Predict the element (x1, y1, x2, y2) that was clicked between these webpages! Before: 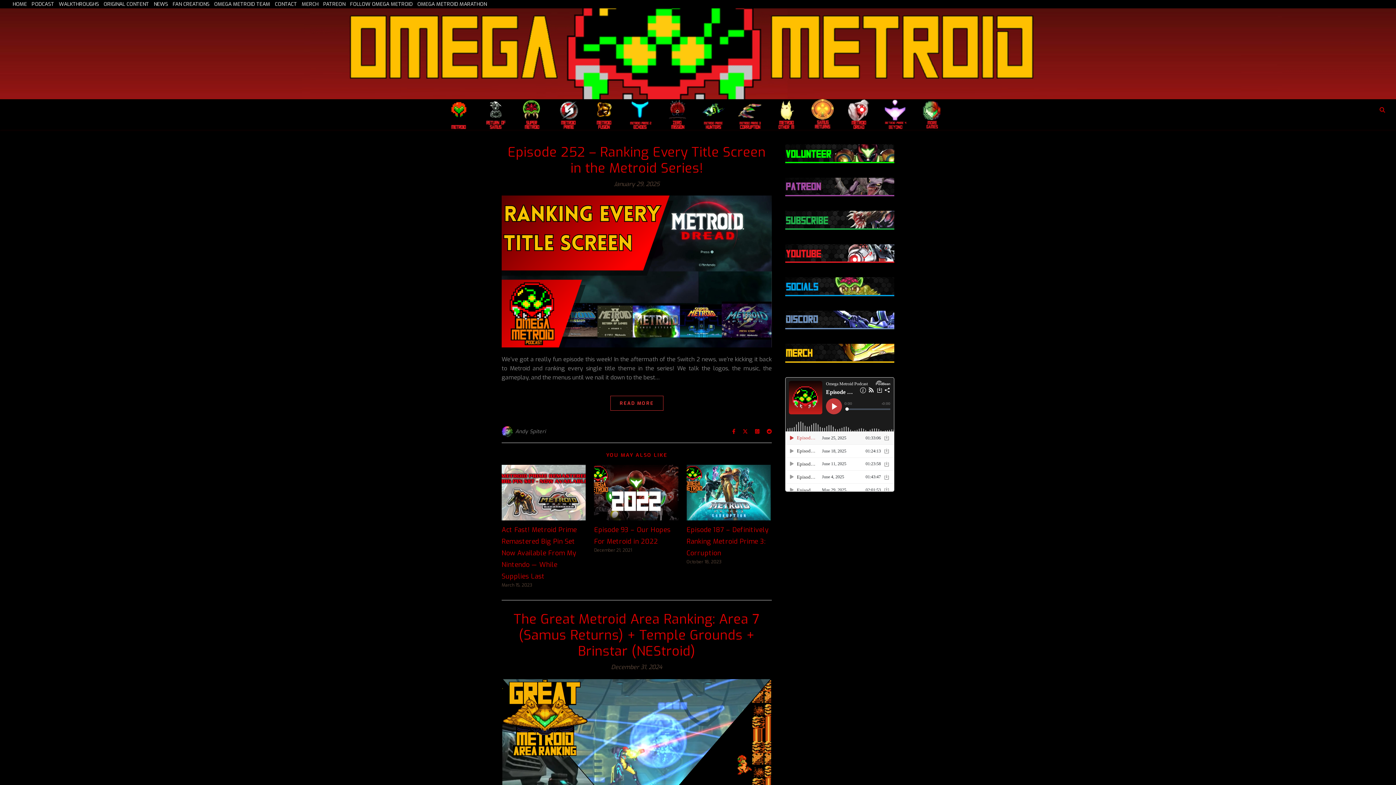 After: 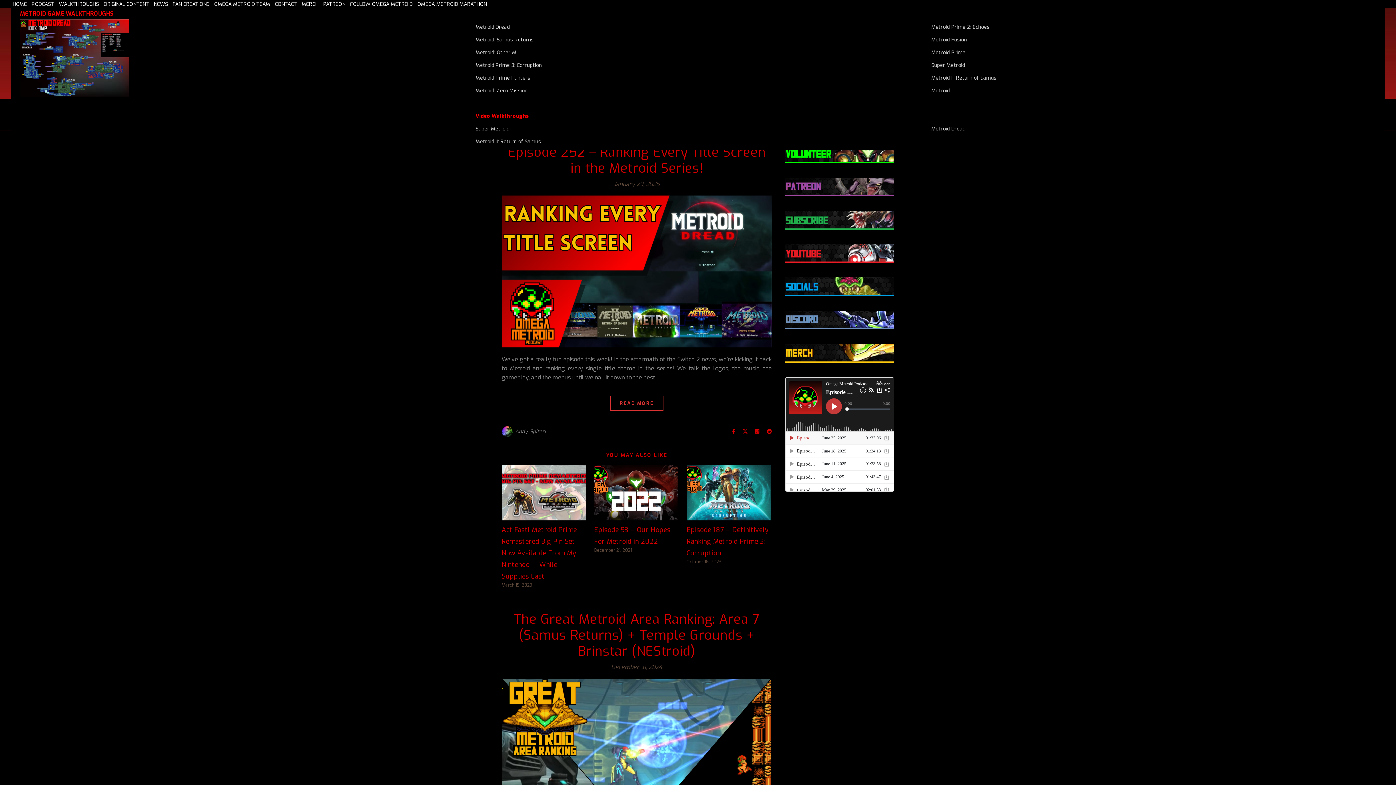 Action: bbox: (57, 2, 100, 6) label: WALKTHROUGHS